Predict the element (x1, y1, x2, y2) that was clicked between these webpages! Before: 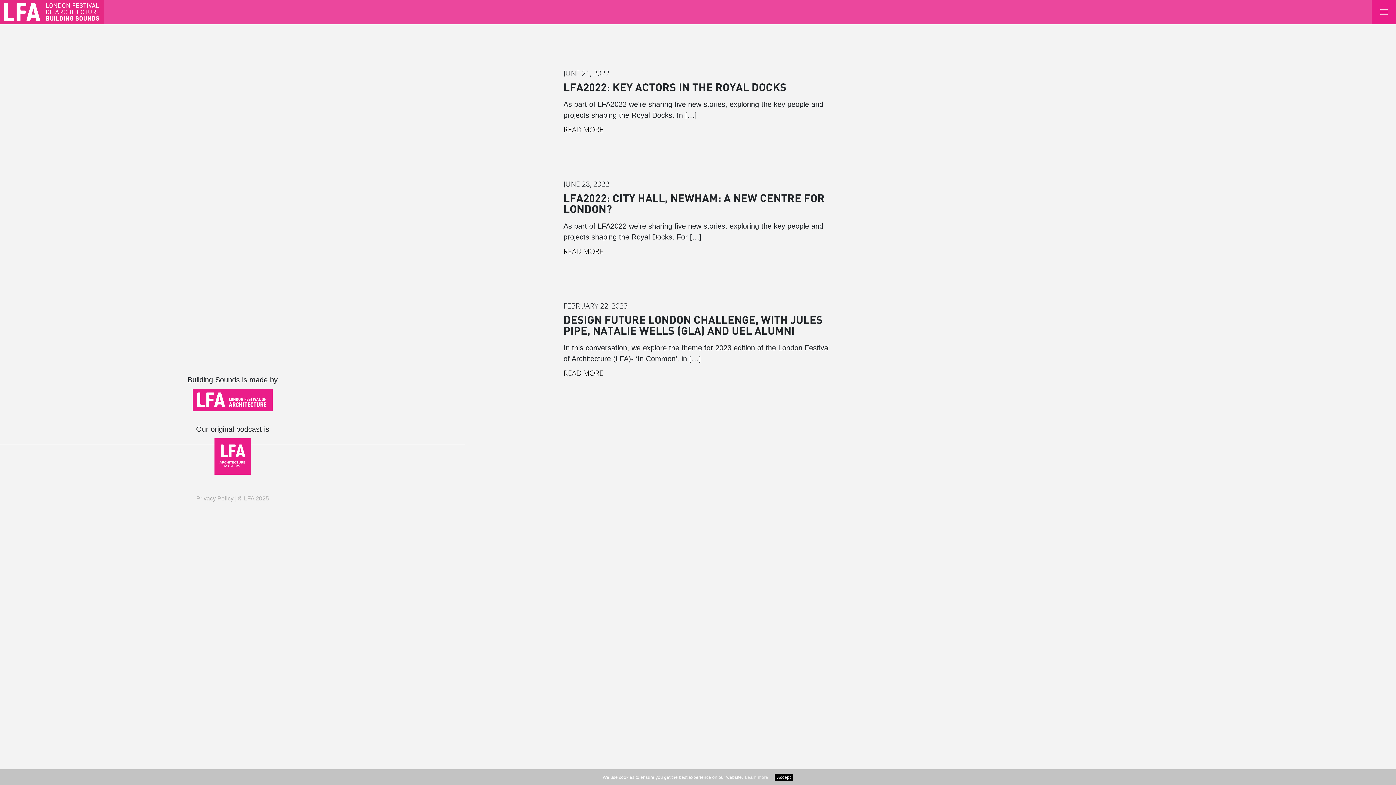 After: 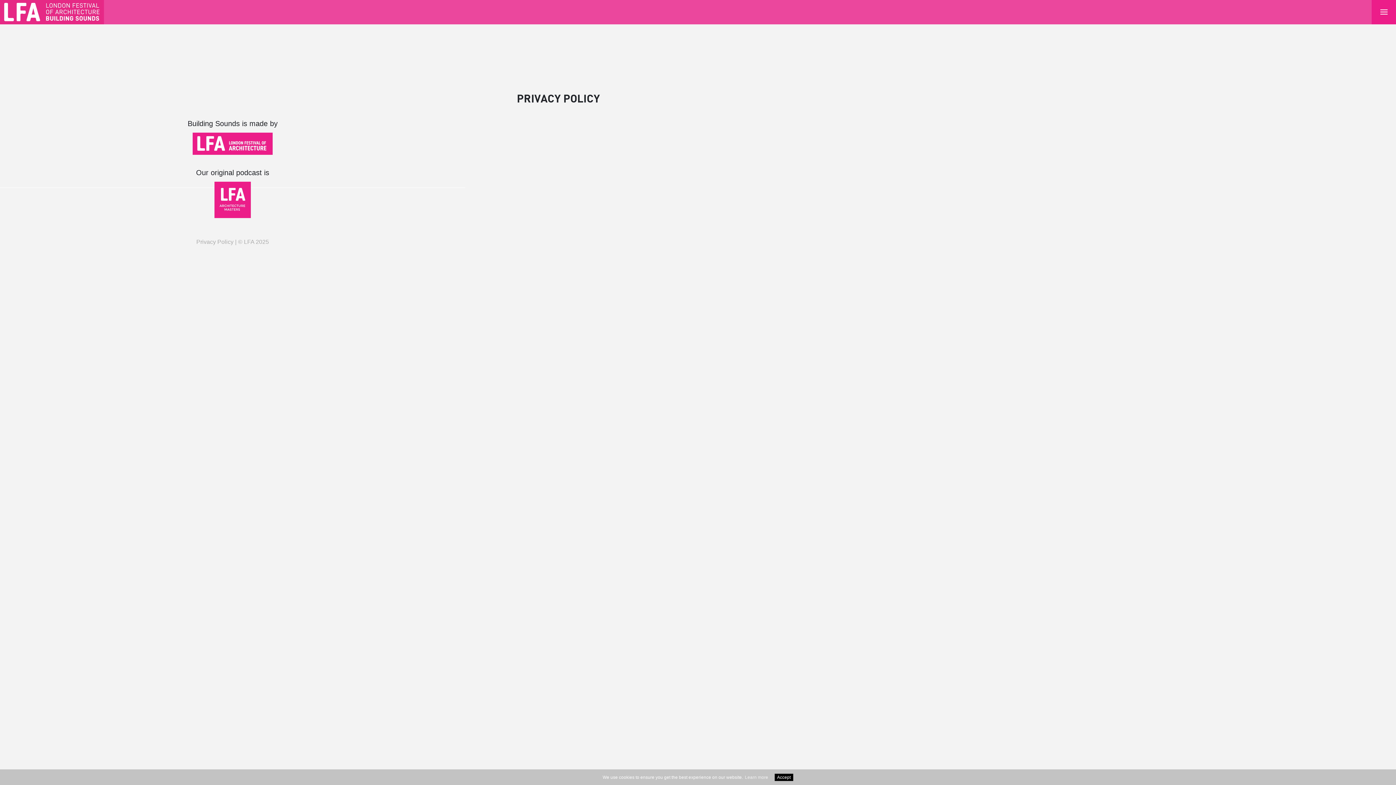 Action: label: Privacy Policy bbox: (196, 495, 233, 501)